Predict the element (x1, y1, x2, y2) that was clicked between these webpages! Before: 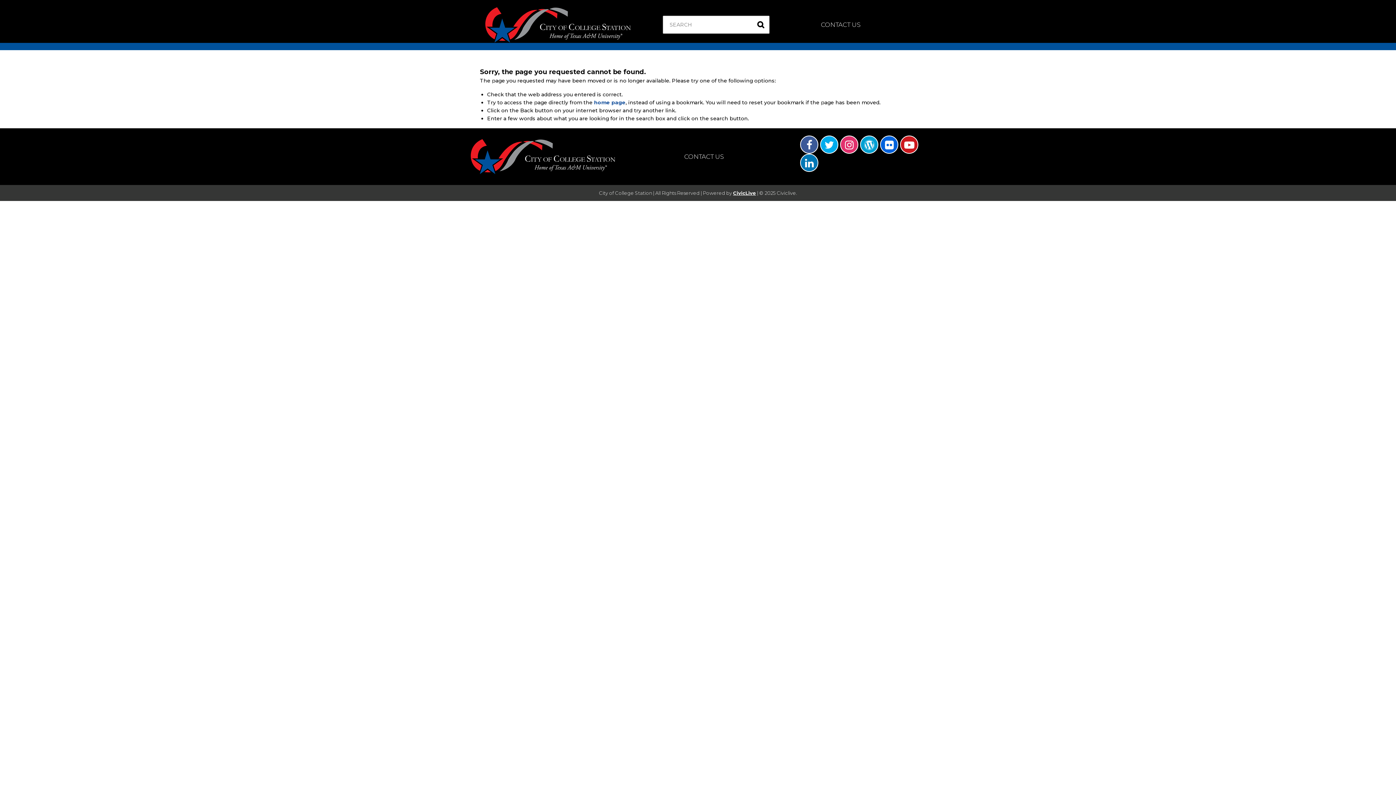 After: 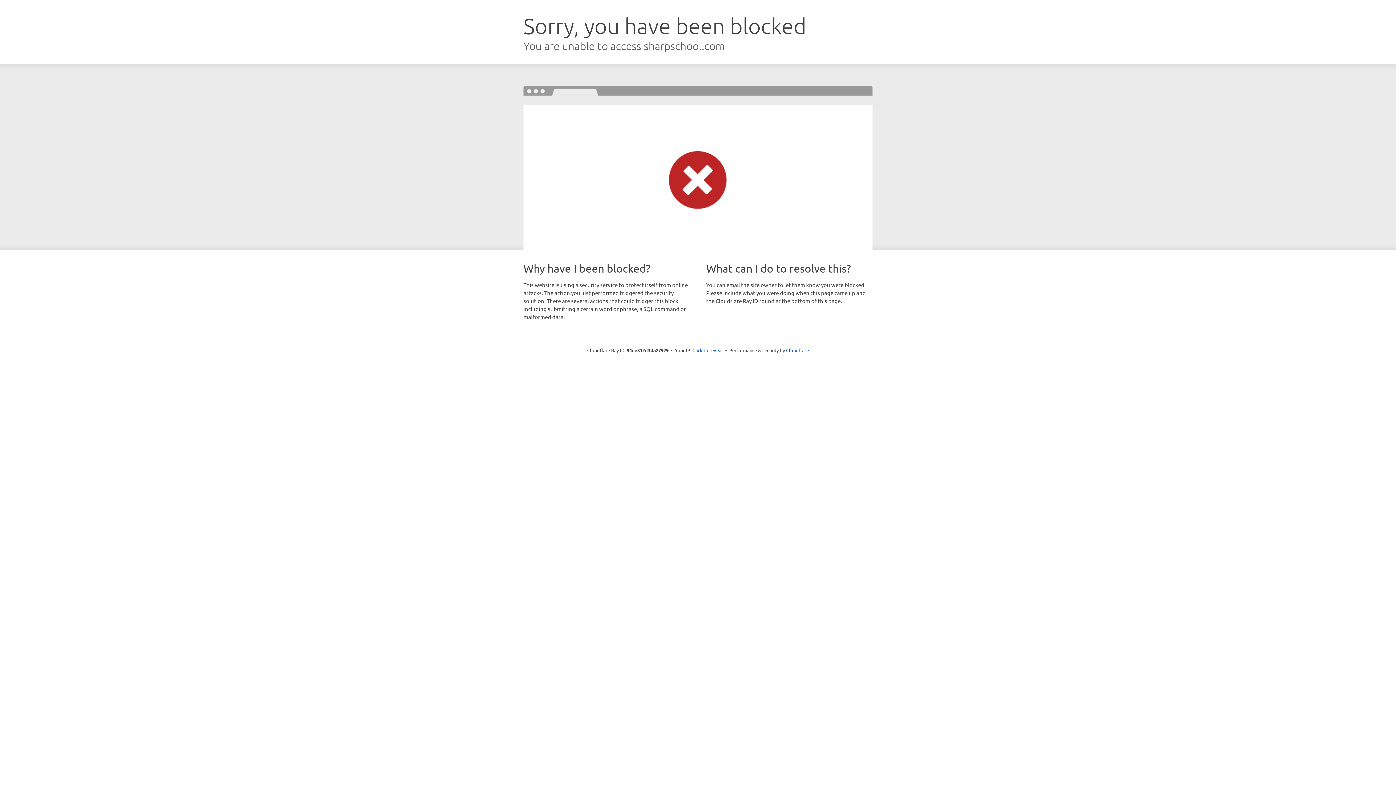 Action: bbox: (733, 190, 756, 195) label: CivicLive